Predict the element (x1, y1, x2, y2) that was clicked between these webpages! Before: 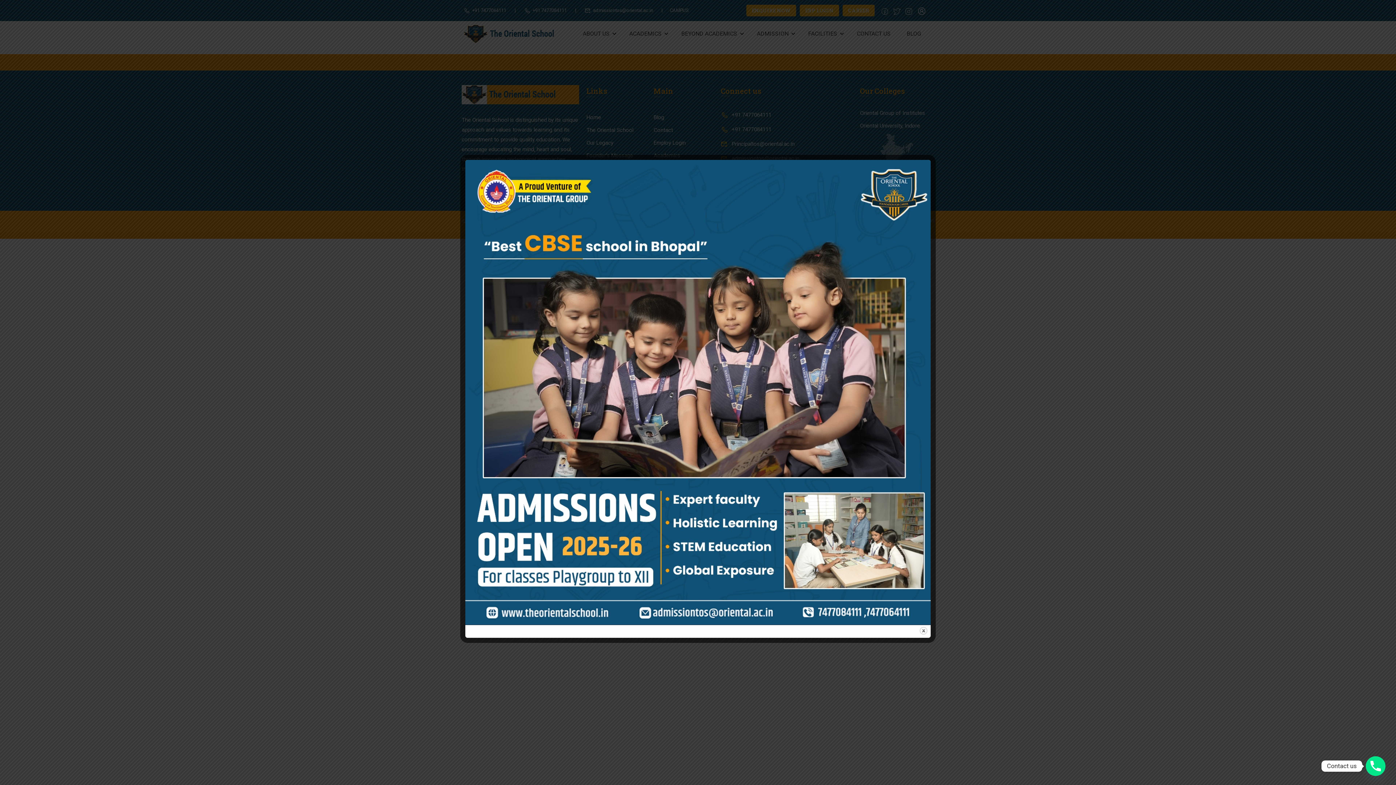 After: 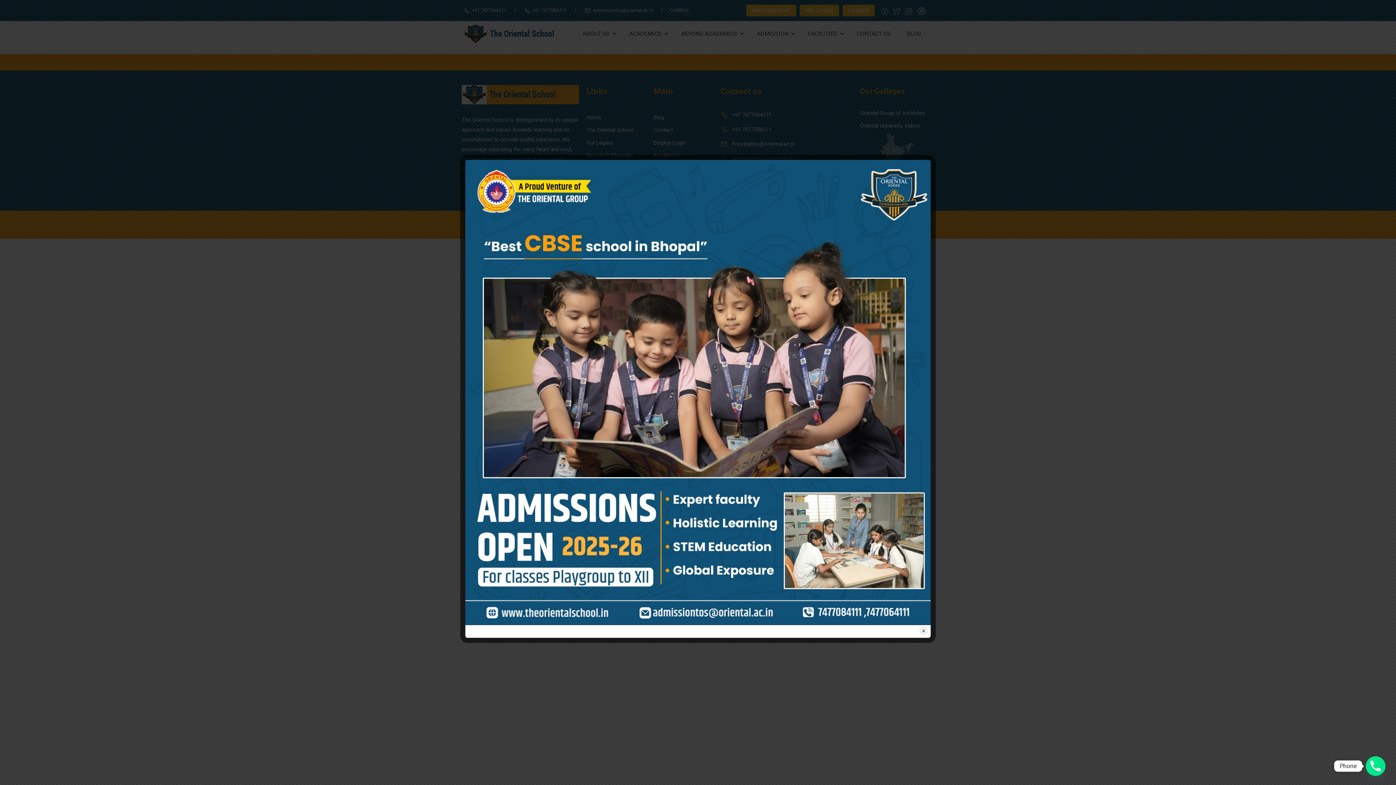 Action: label: Phone bbox: (1366, 756, 1385, 776)